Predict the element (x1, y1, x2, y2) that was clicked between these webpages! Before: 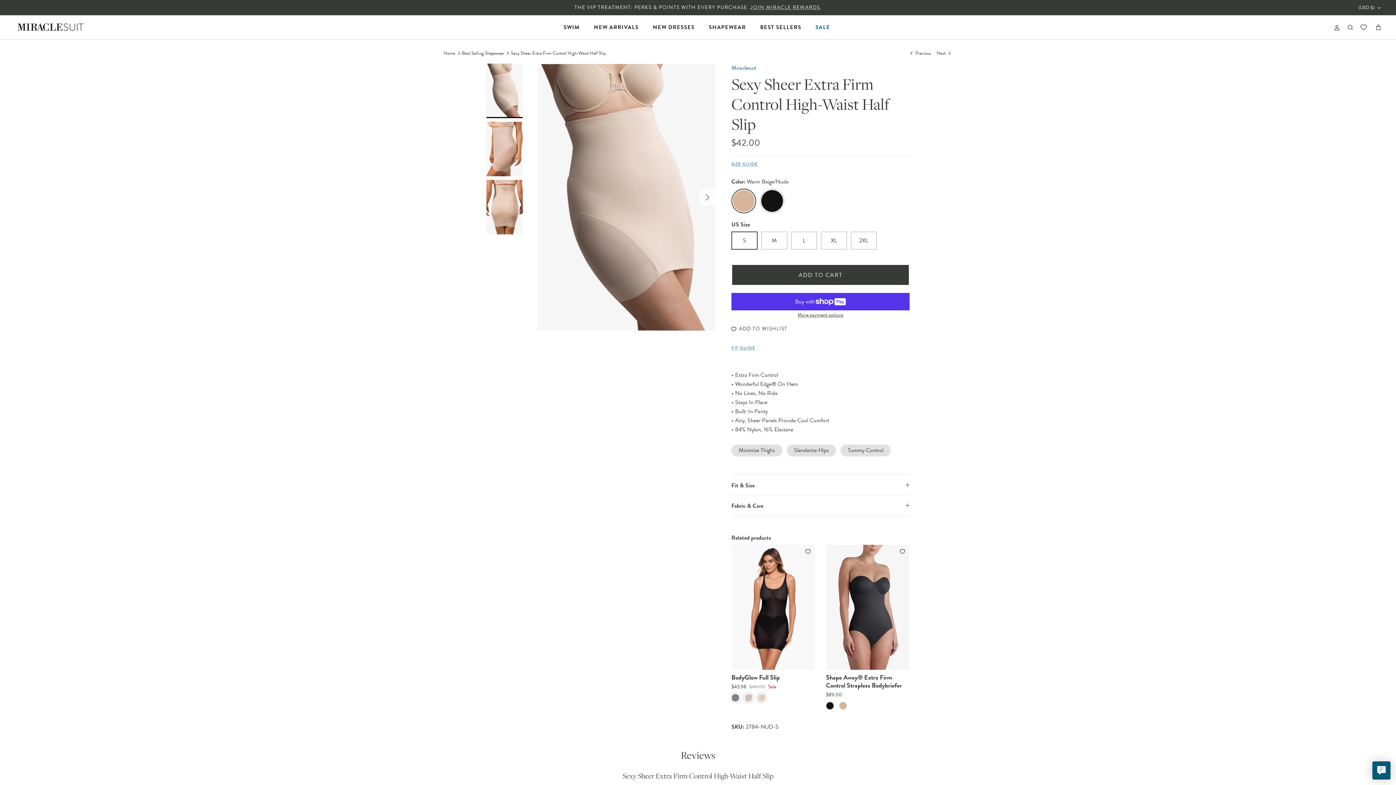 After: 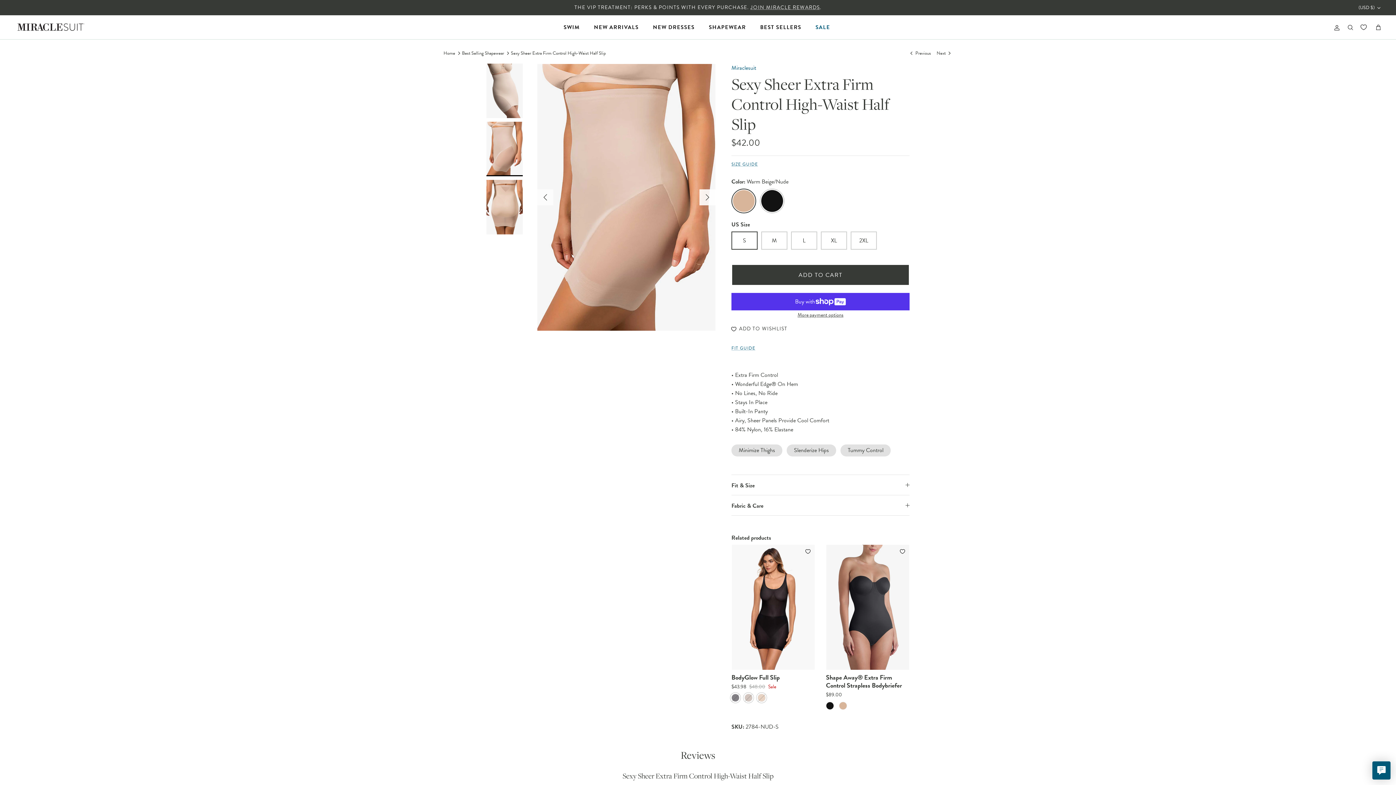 Action: label: Next bbox: (699, 189, 715, 205)